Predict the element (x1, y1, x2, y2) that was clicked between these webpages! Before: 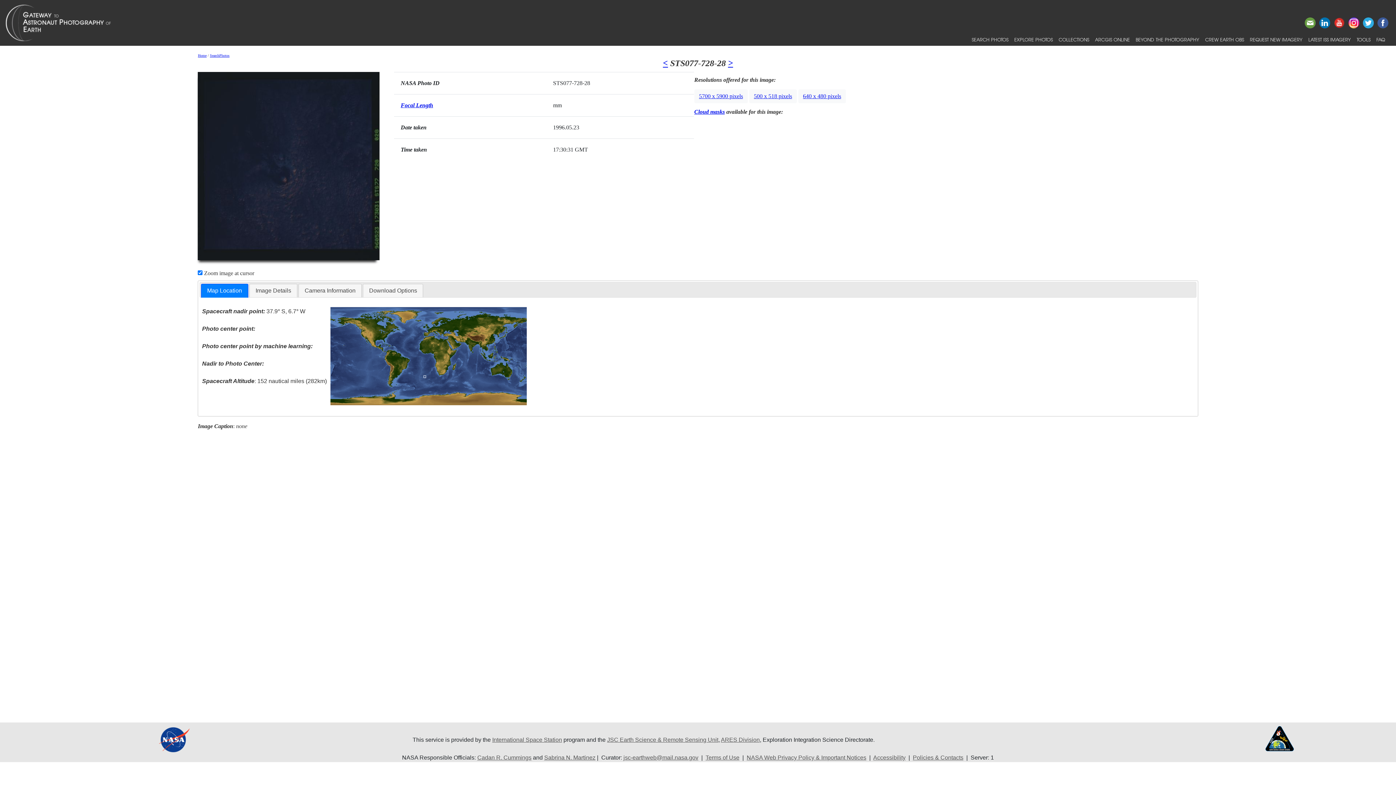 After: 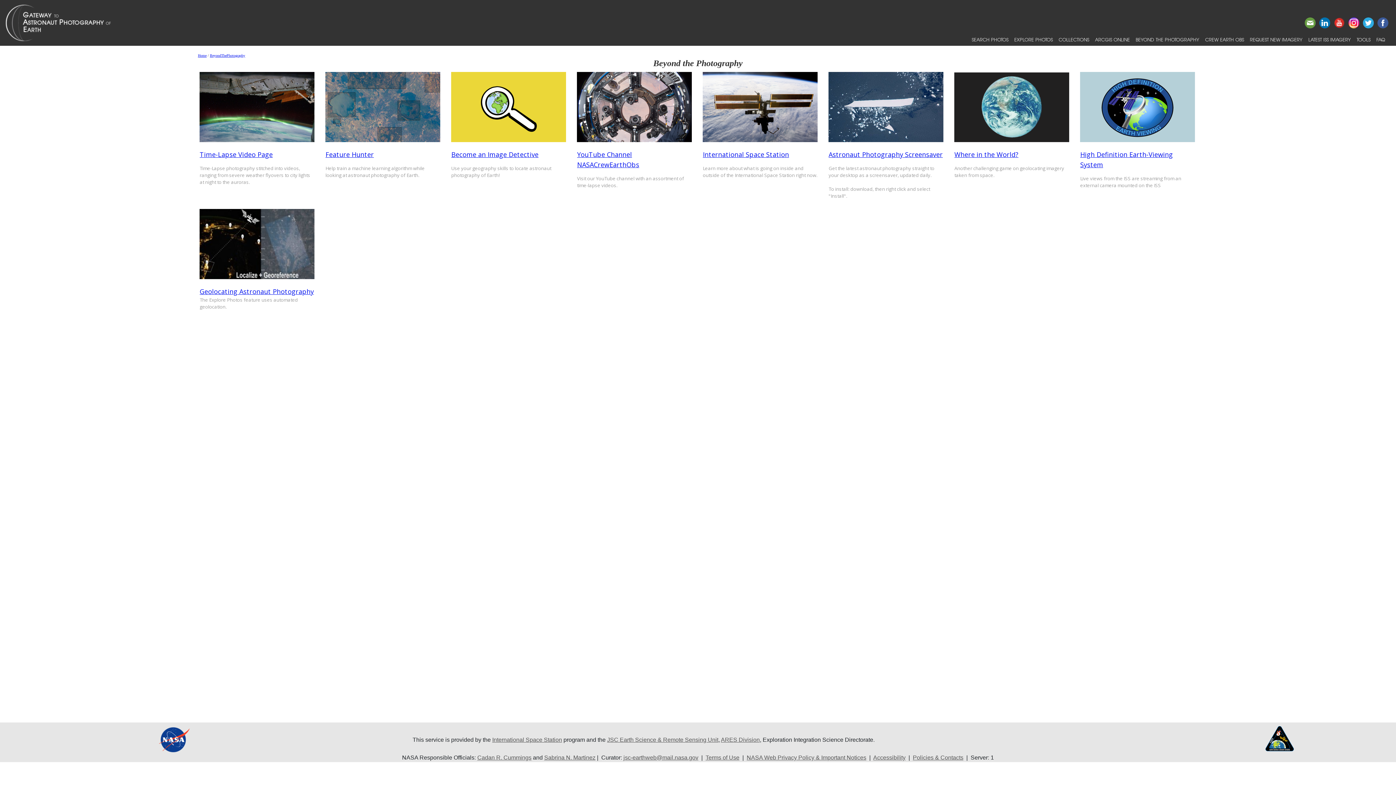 Action: label: BEYOND THE PHOTOGRAPHY bbox: (1133, 33, 1202, 45)